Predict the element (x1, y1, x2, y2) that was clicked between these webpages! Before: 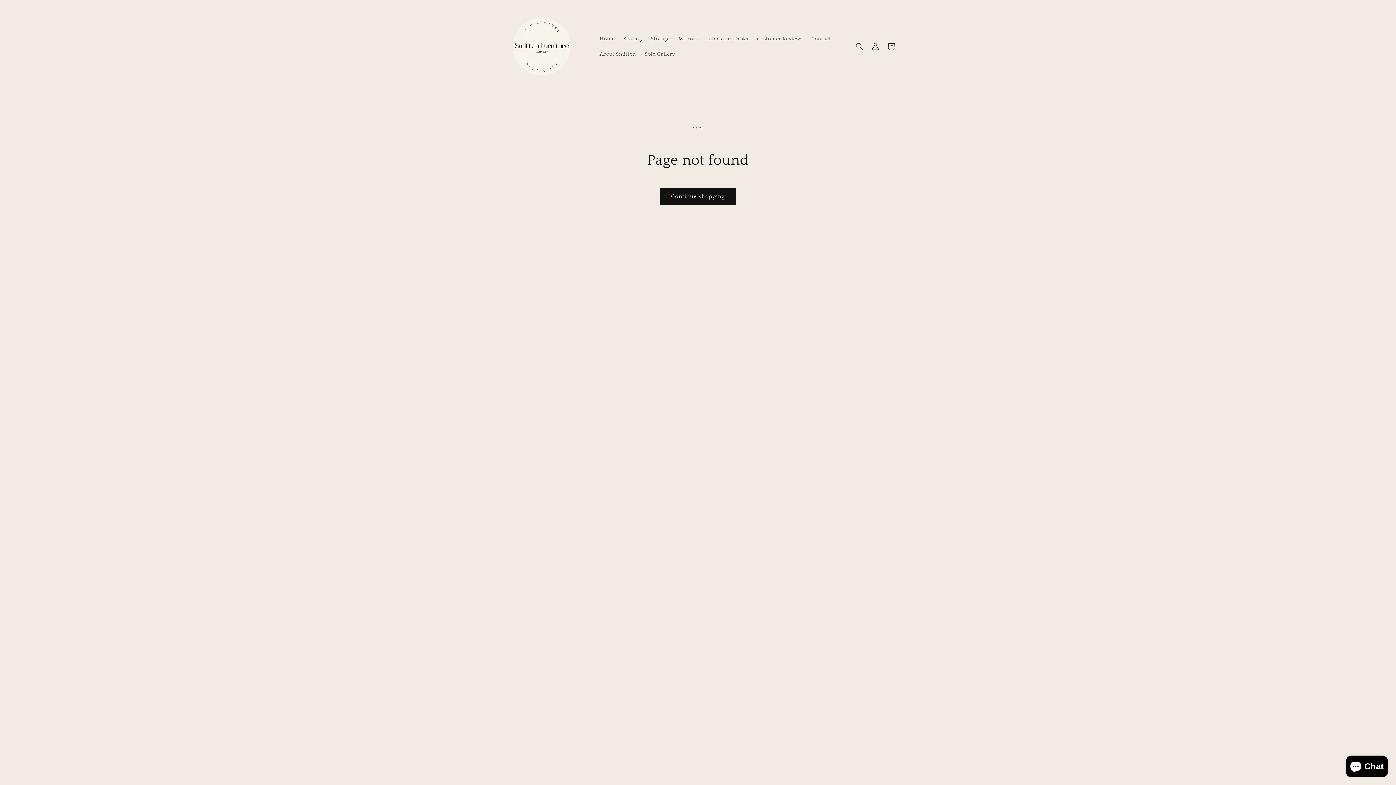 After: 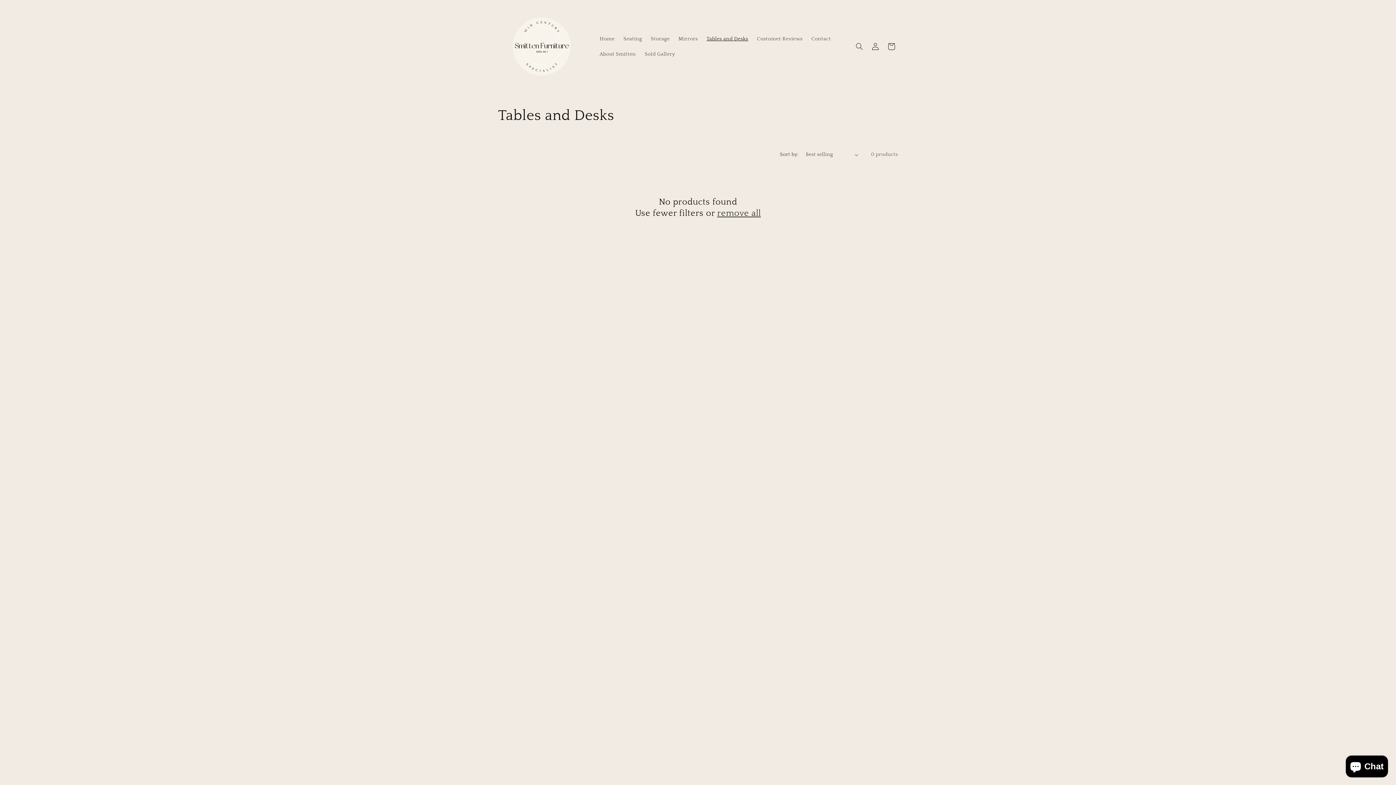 Action: label: Tables and Desks bbox: (702, 31, 752, 46)